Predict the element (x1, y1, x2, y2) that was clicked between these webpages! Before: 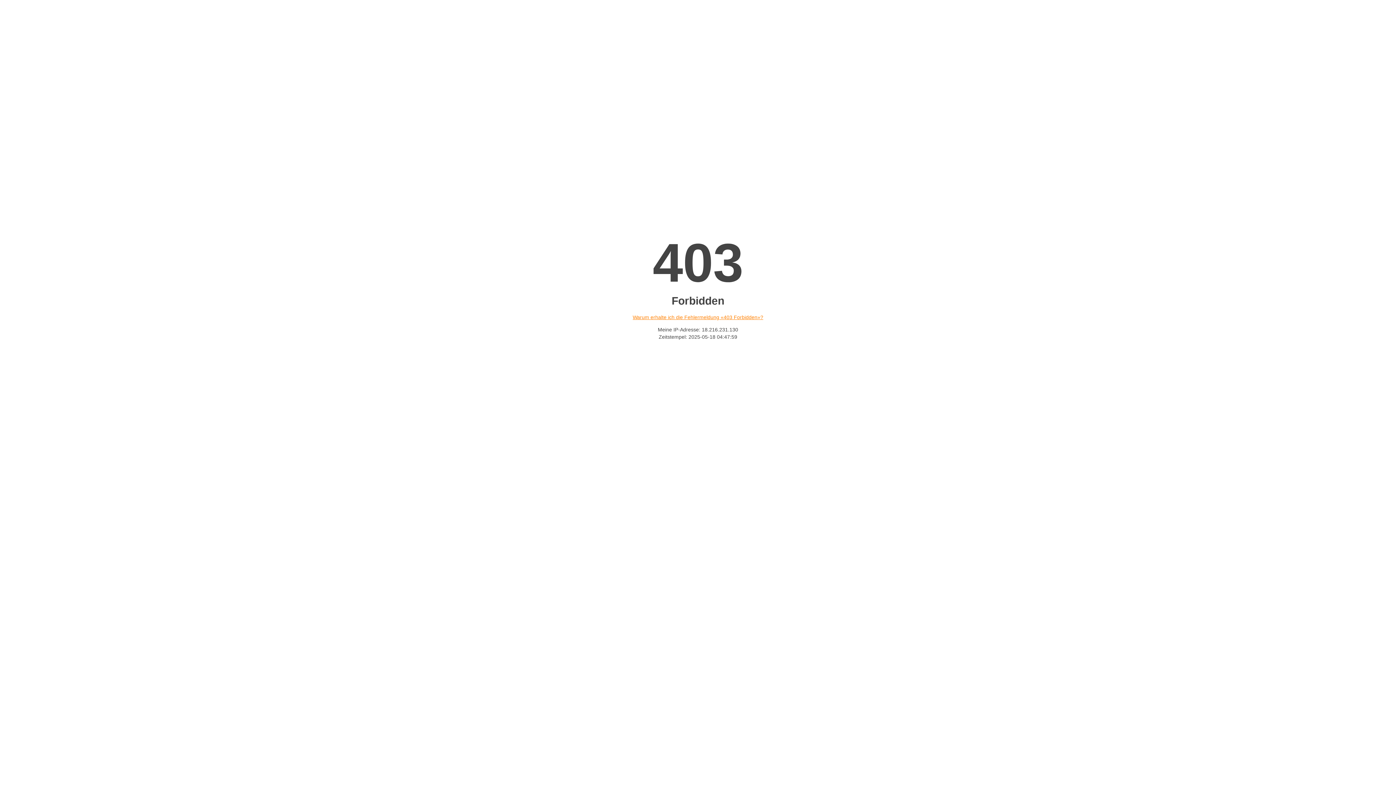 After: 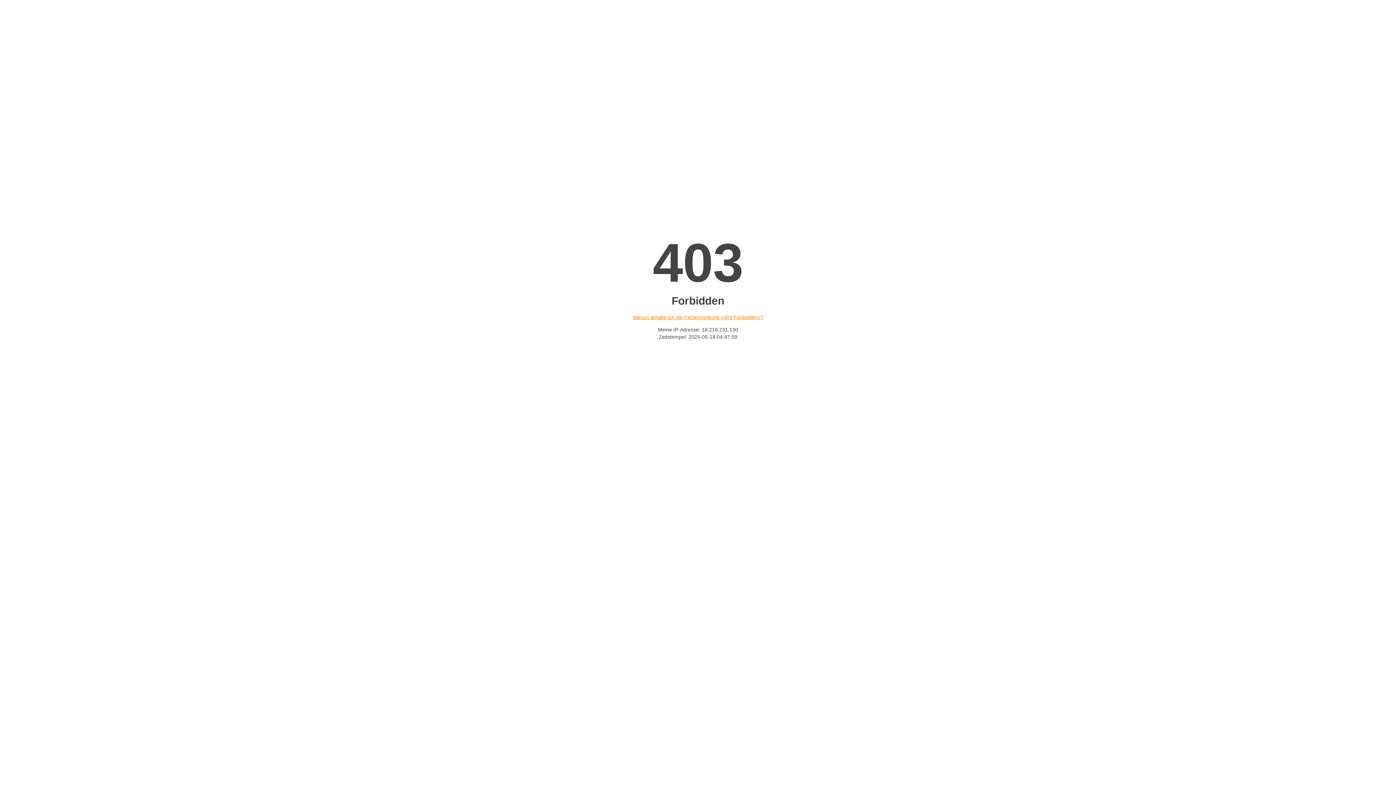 Action: label: Warum erhalte ich die Fehlermeldung «403 Forbidden»? bbox: (632, 314, 763, 320)